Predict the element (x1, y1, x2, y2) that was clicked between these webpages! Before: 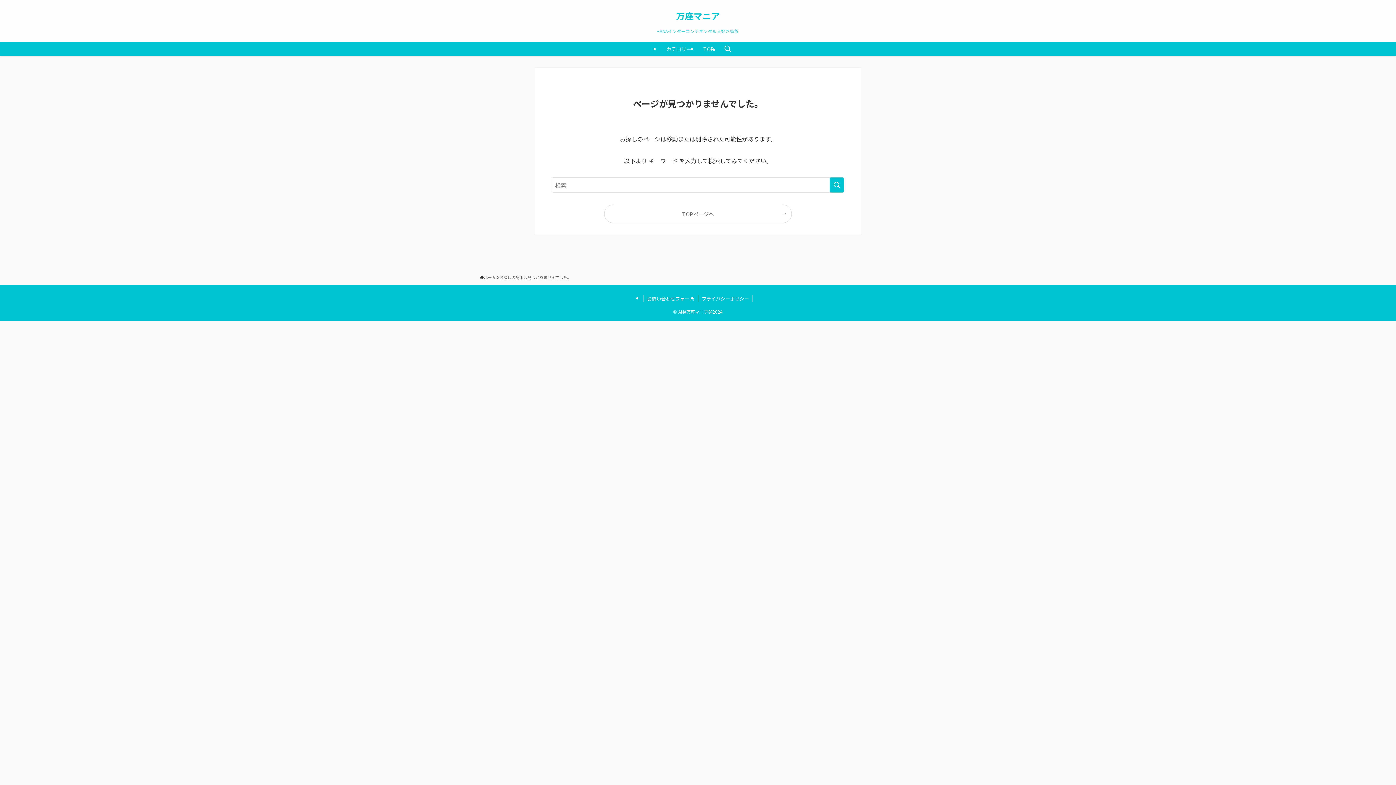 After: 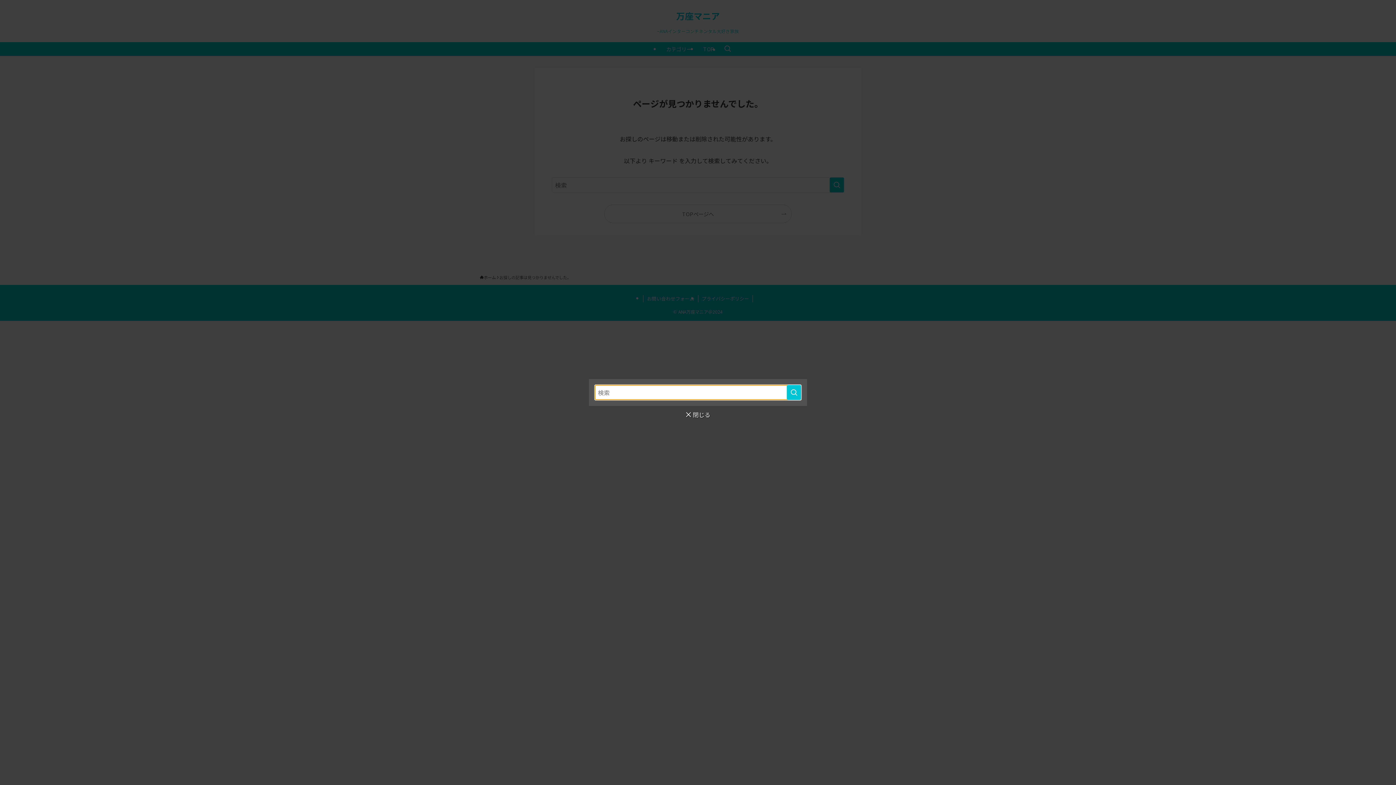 Action: bbox: (719, 42, 735, 56) label: 検索ボタン